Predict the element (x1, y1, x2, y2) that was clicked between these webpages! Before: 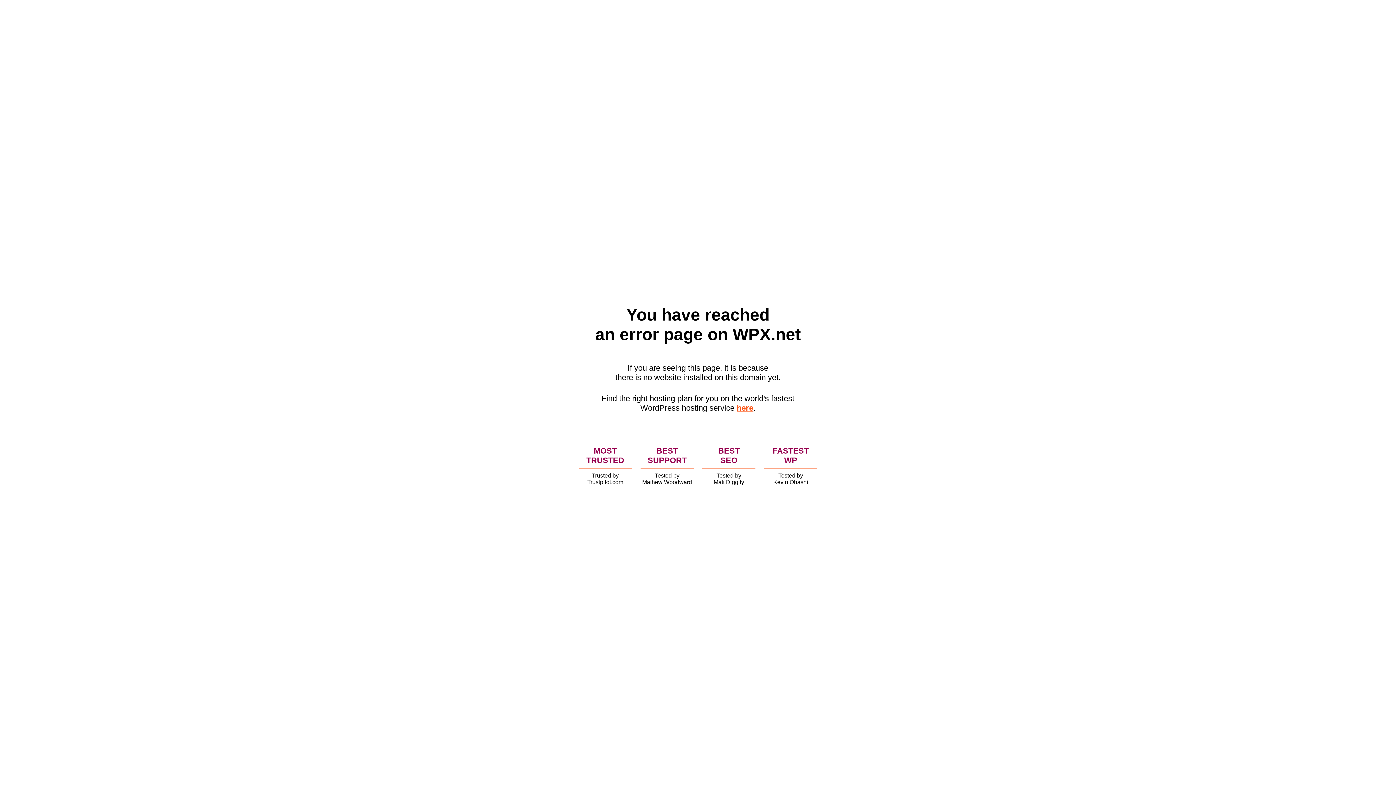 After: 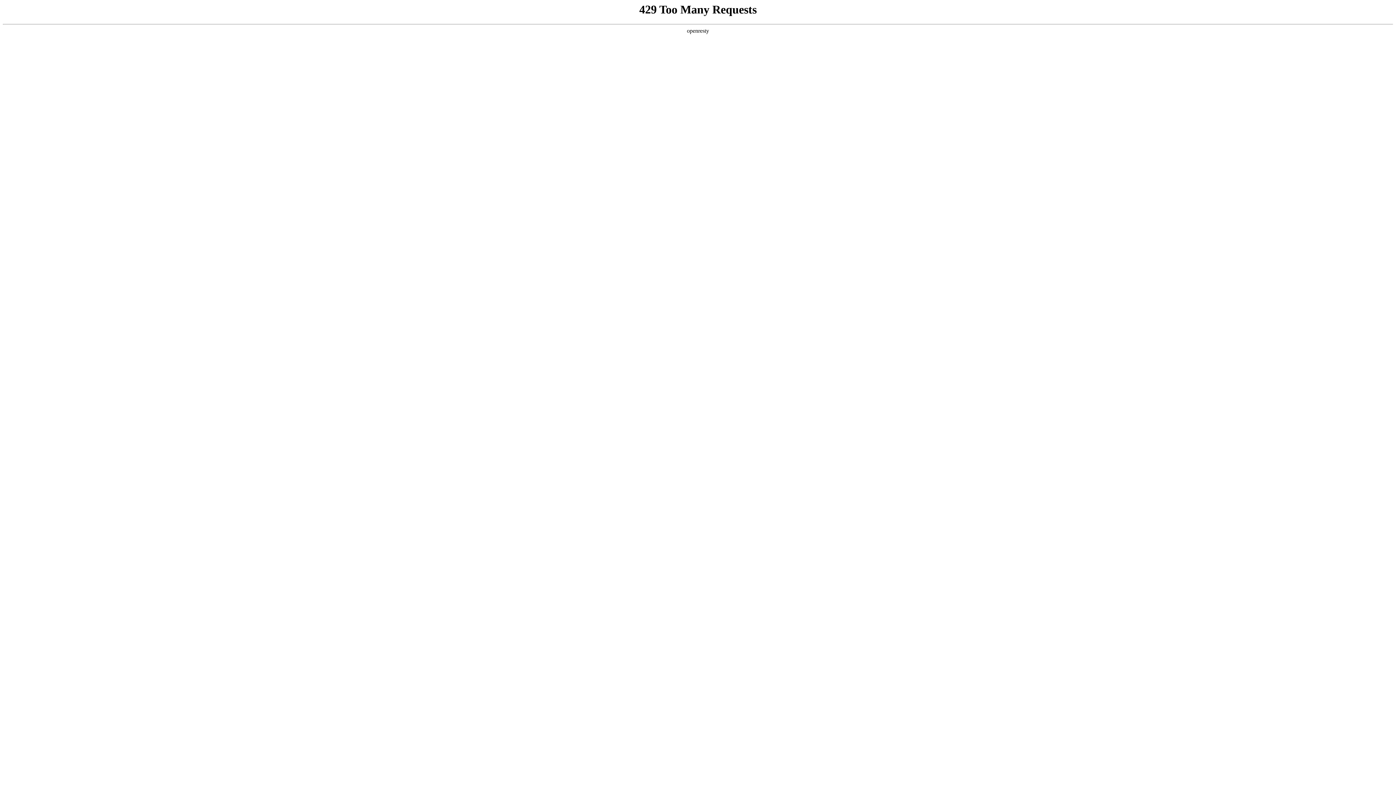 Action: label: here bbox: (736, 403, 753, 412)